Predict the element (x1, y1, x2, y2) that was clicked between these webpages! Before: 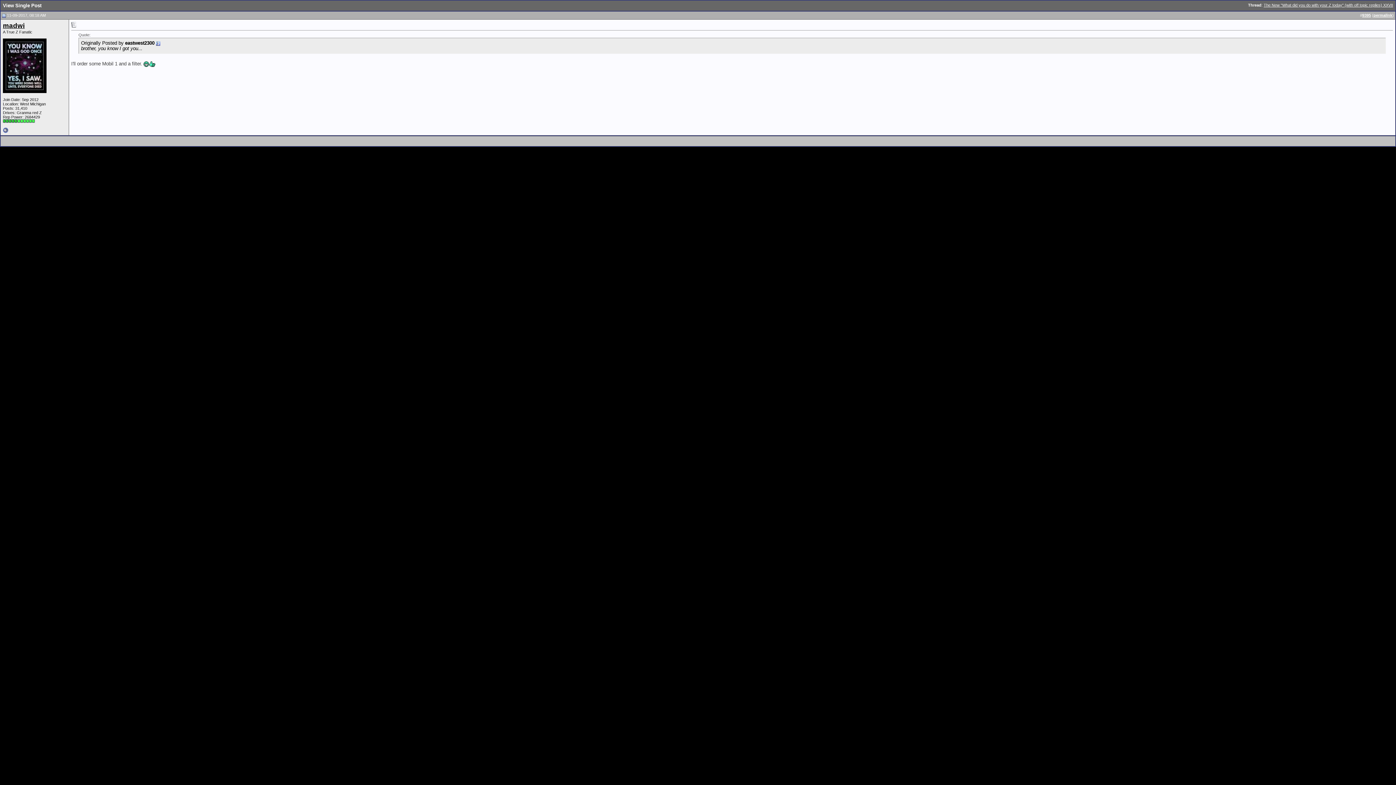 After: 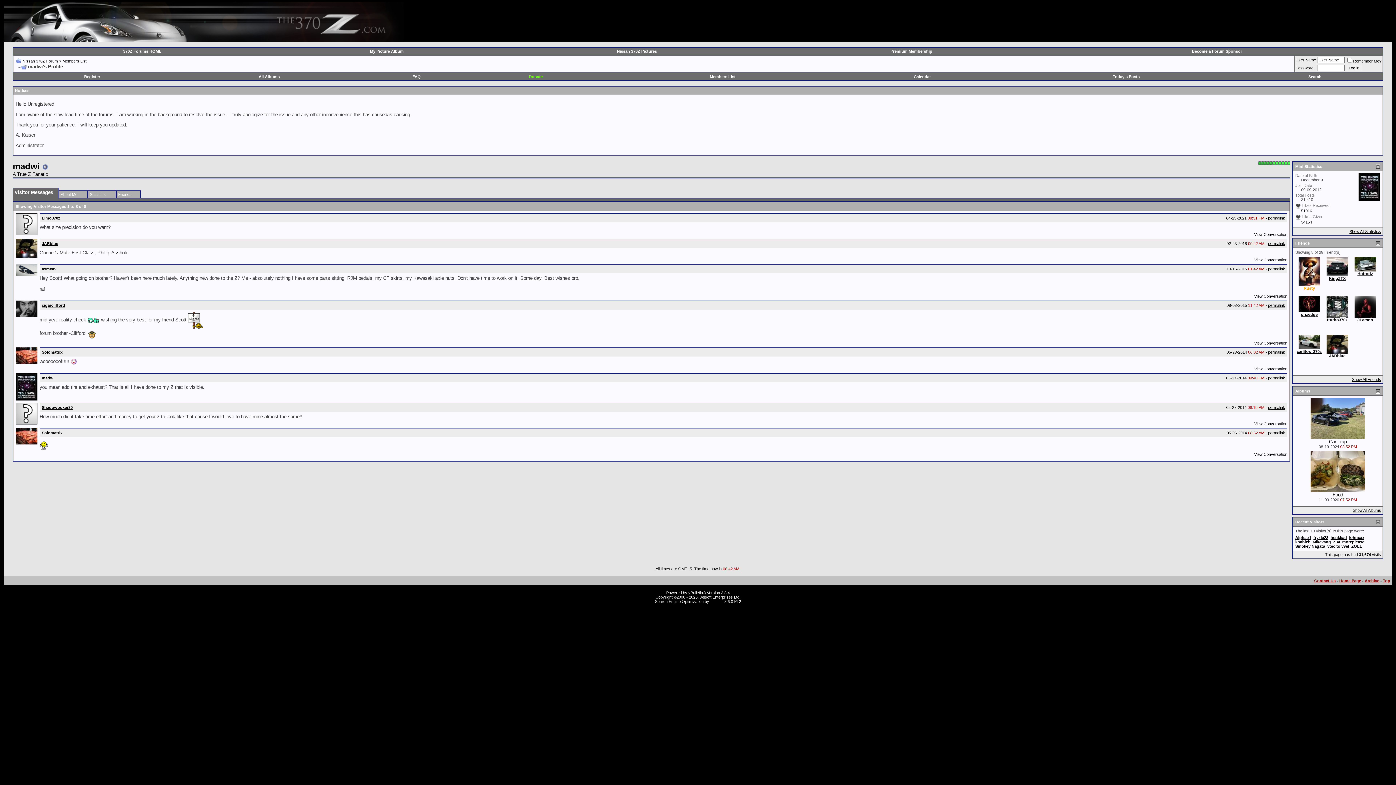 Action: bbox: (2, 89, 46, 93)